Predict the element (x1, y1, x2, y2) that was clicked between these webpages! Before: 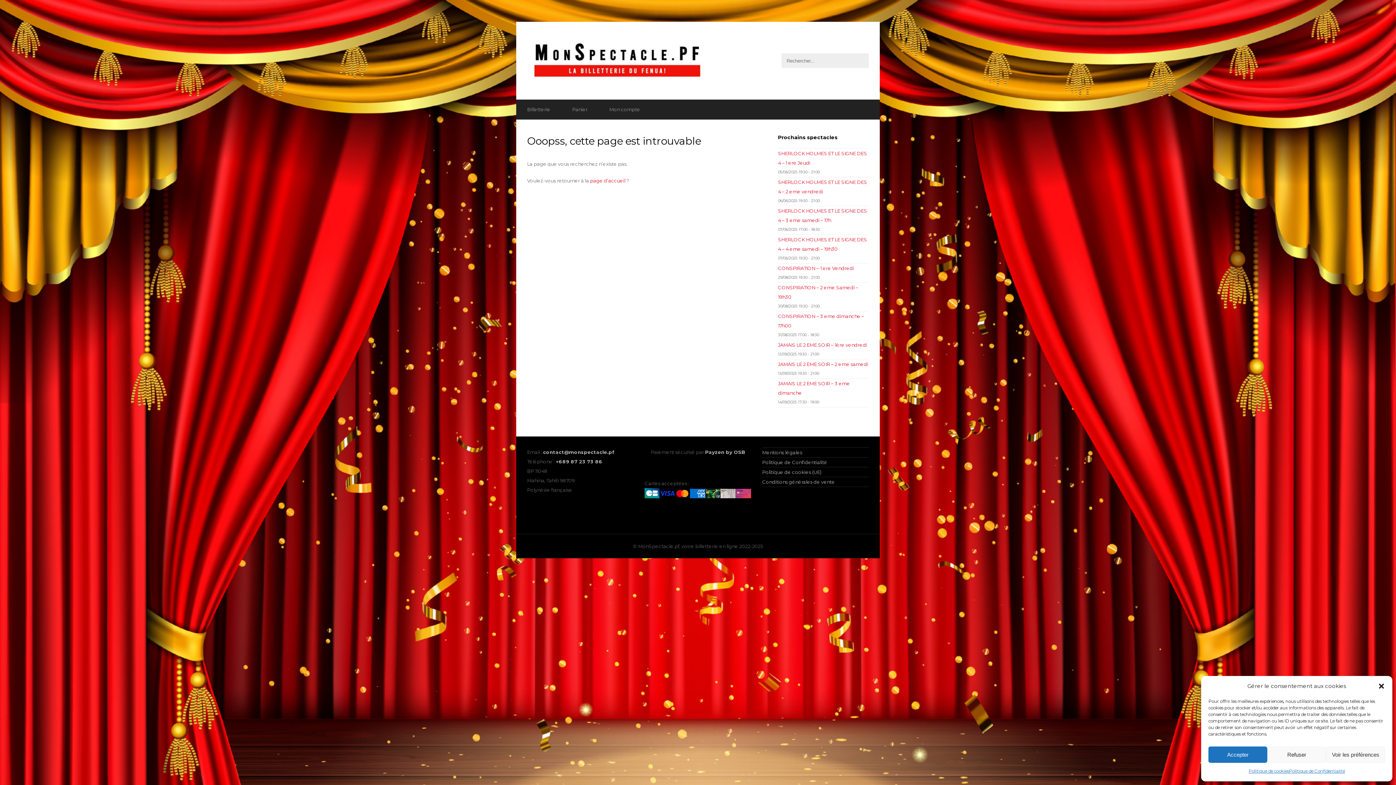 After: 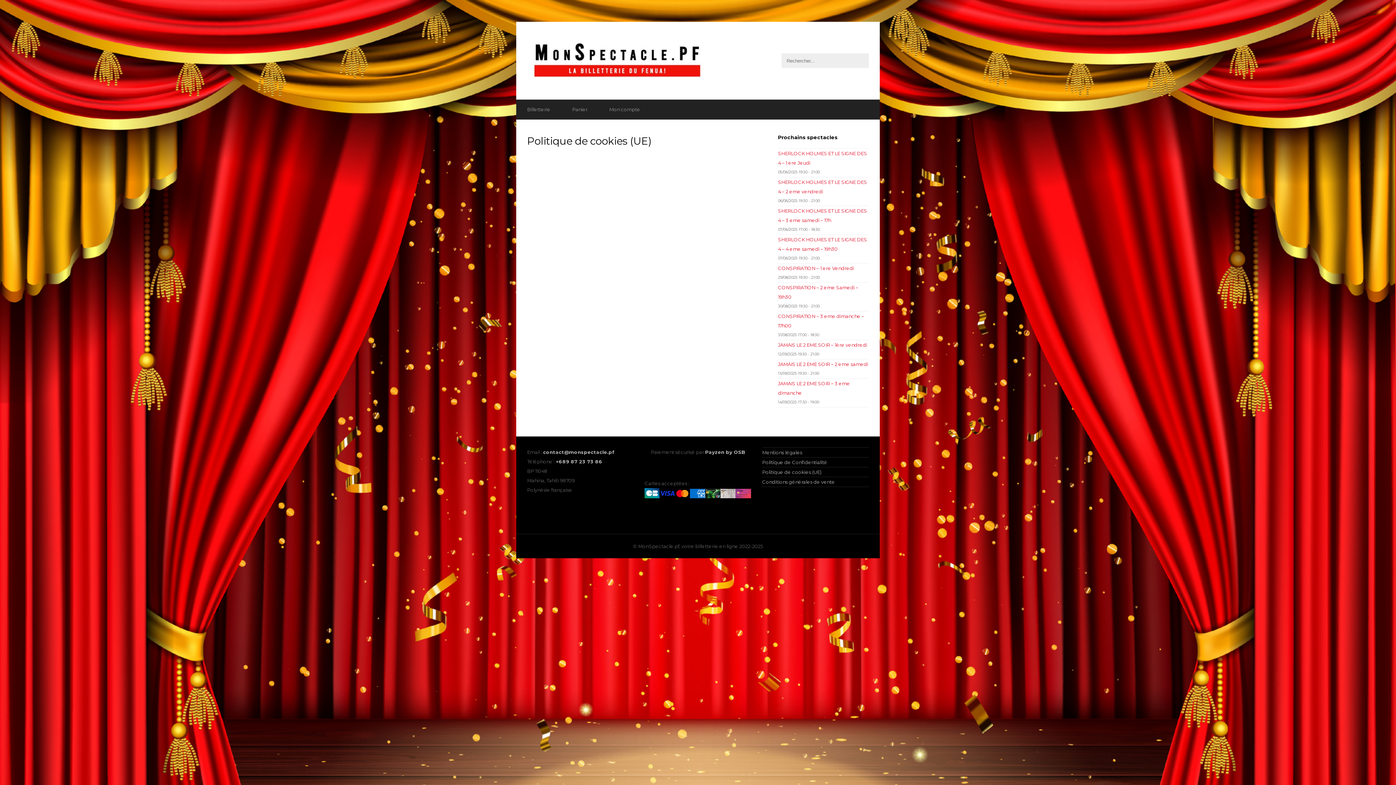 Action: bbox: (762, 469, 821, 475) label: Politique de cookies (UE)